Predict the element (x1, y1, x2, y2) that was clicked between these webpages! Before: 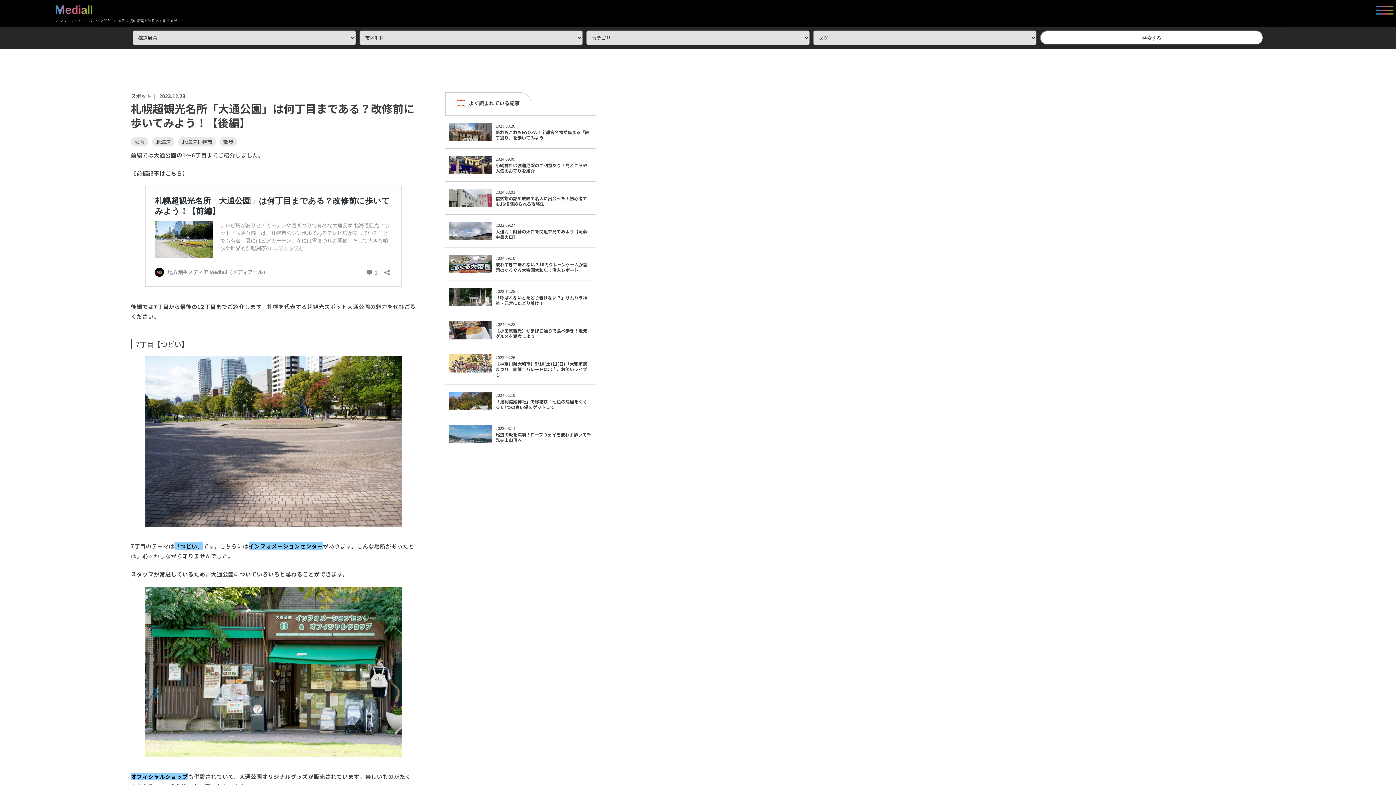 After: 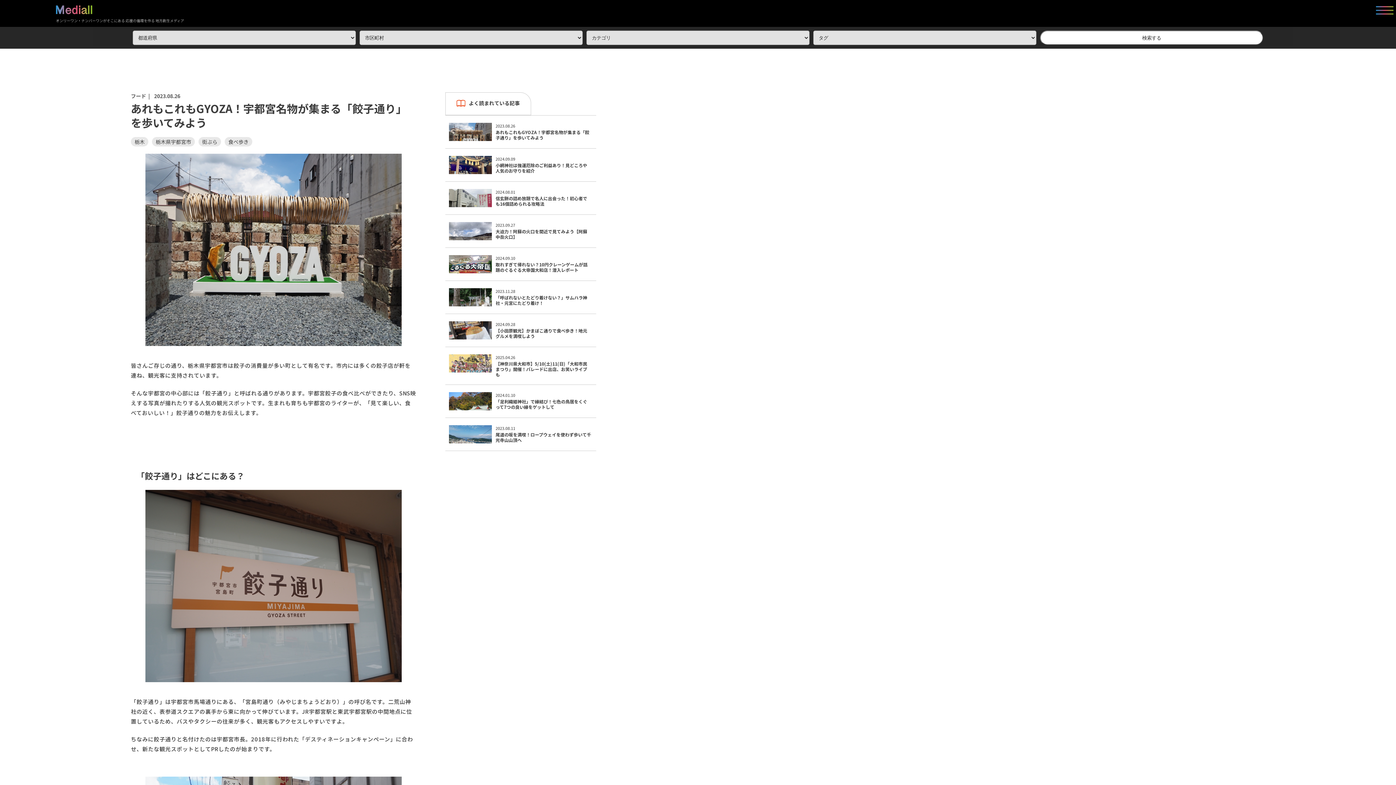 Action: label: 2023.08.26

あれもこれもGYOZA！宇都宮名物が集まる「餃子通り」を歩いてみよう bbox: (448, 123, 592, 141)